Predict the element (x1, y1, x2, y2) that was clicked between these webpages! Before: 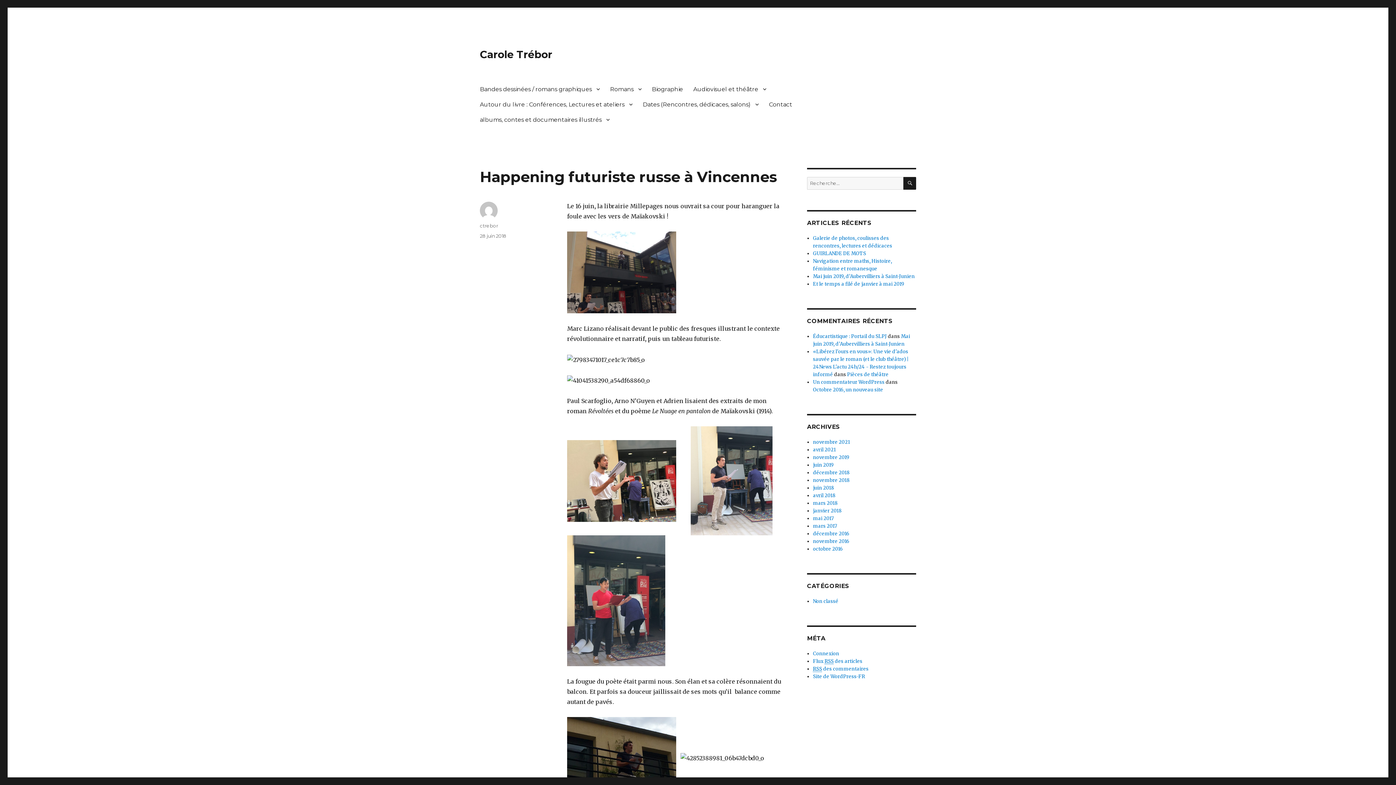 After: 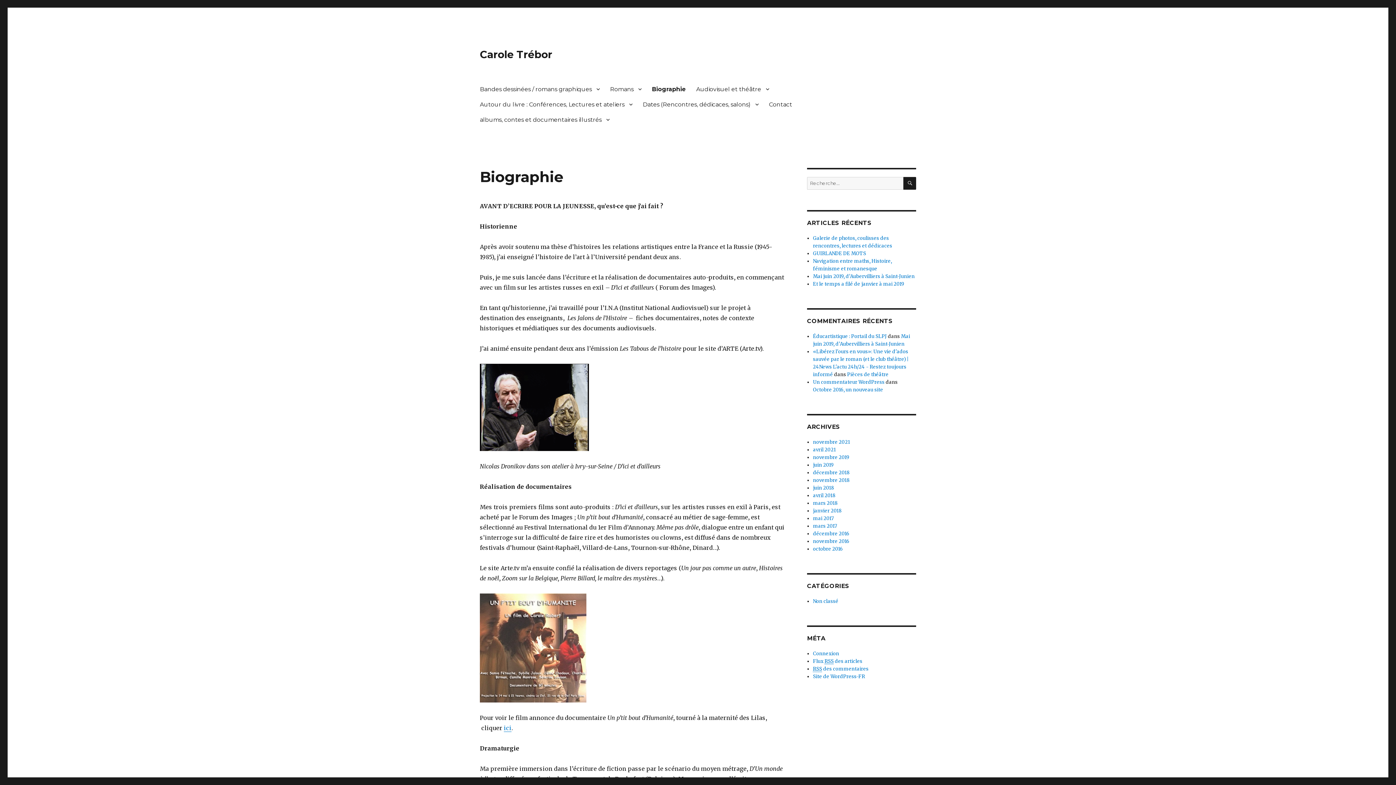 Action: label: Biographie bbox: (646, 81, 688, 96)